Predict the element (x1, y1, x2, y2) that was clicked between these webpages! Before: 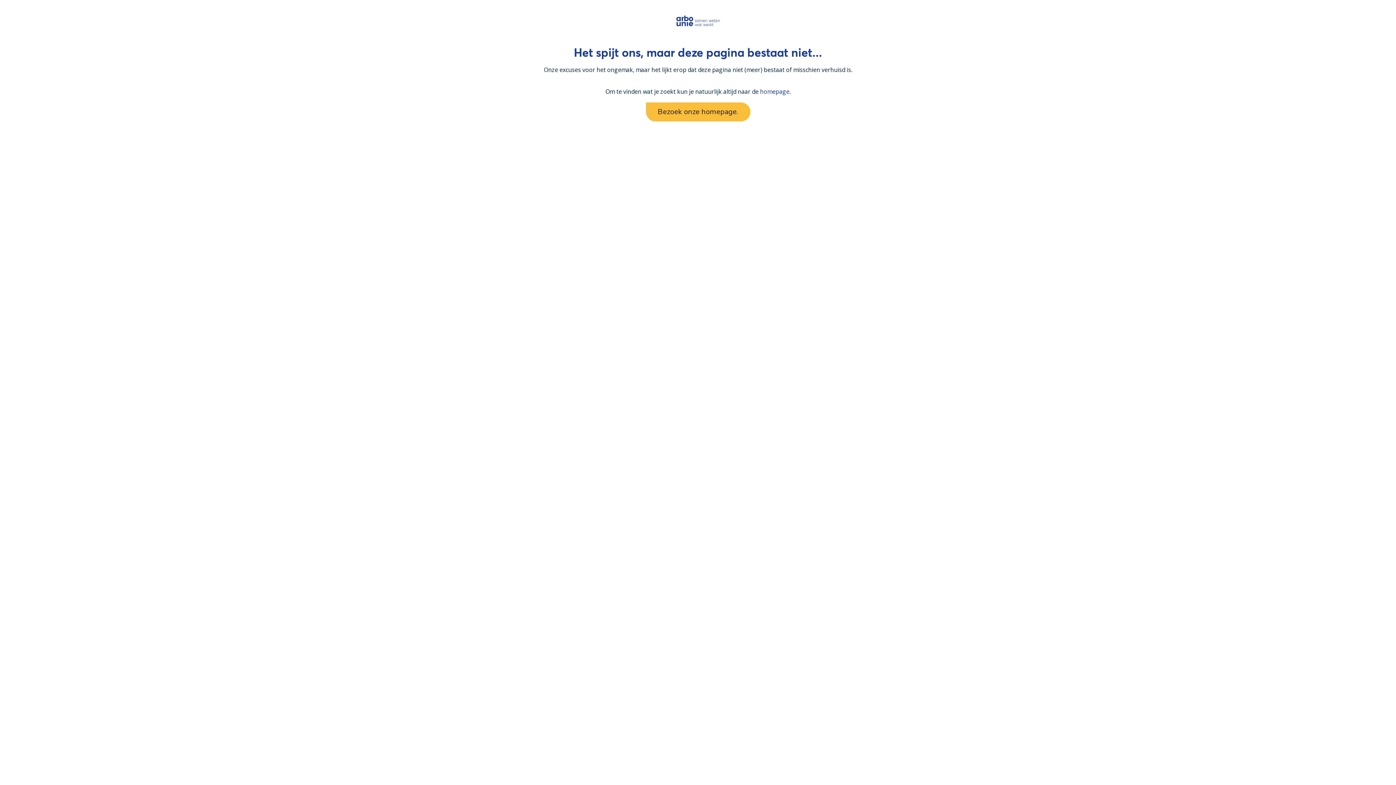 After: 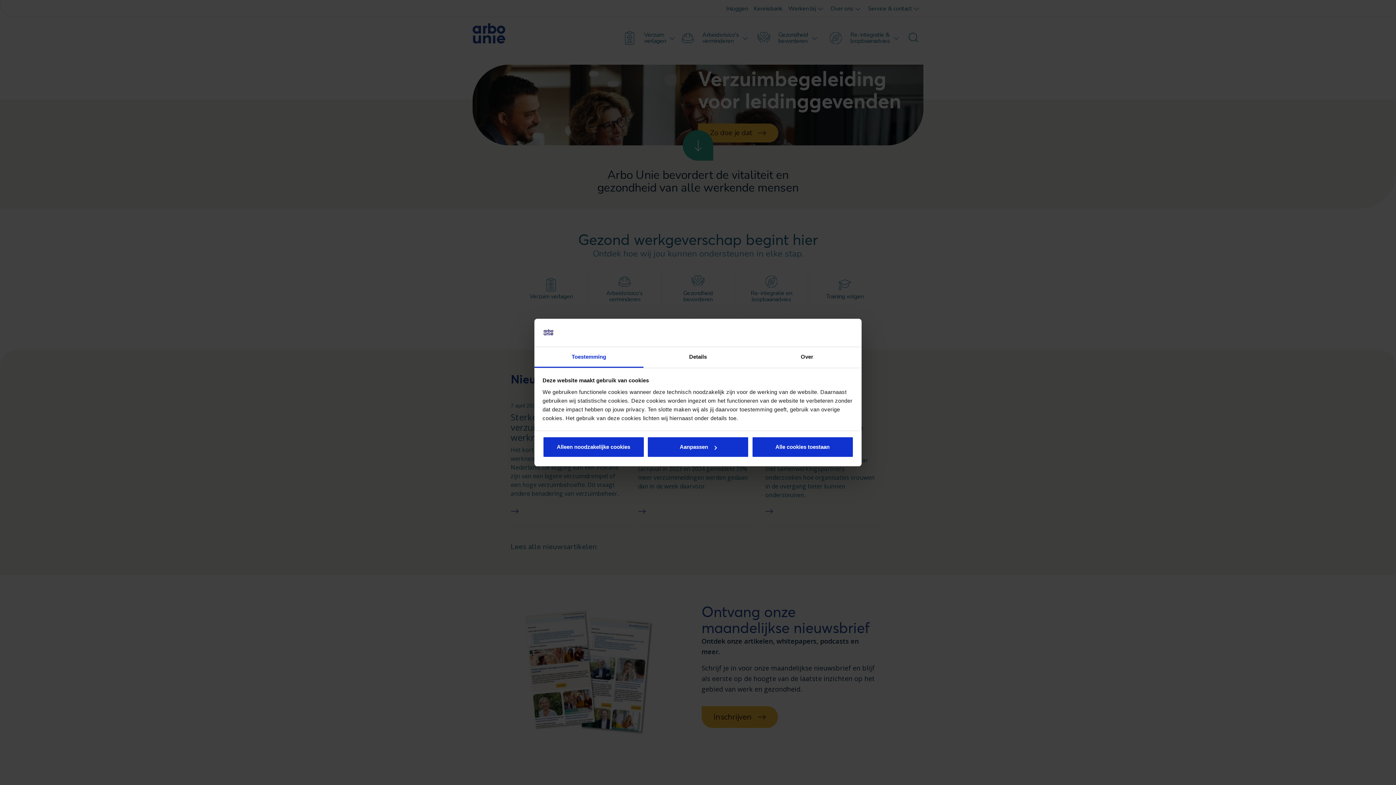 Action: bbox: (646, 102, 750, 121) label: Bezoek onze homepage.